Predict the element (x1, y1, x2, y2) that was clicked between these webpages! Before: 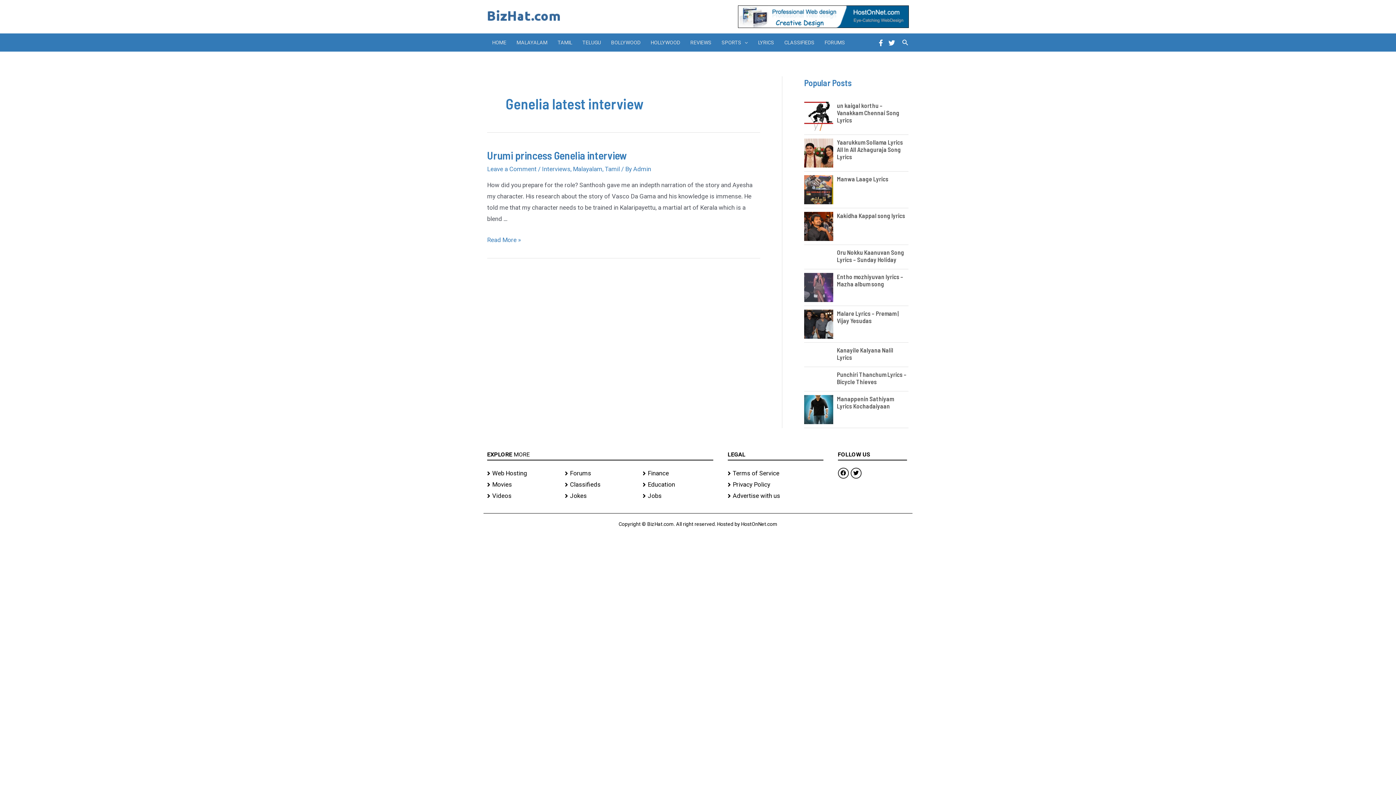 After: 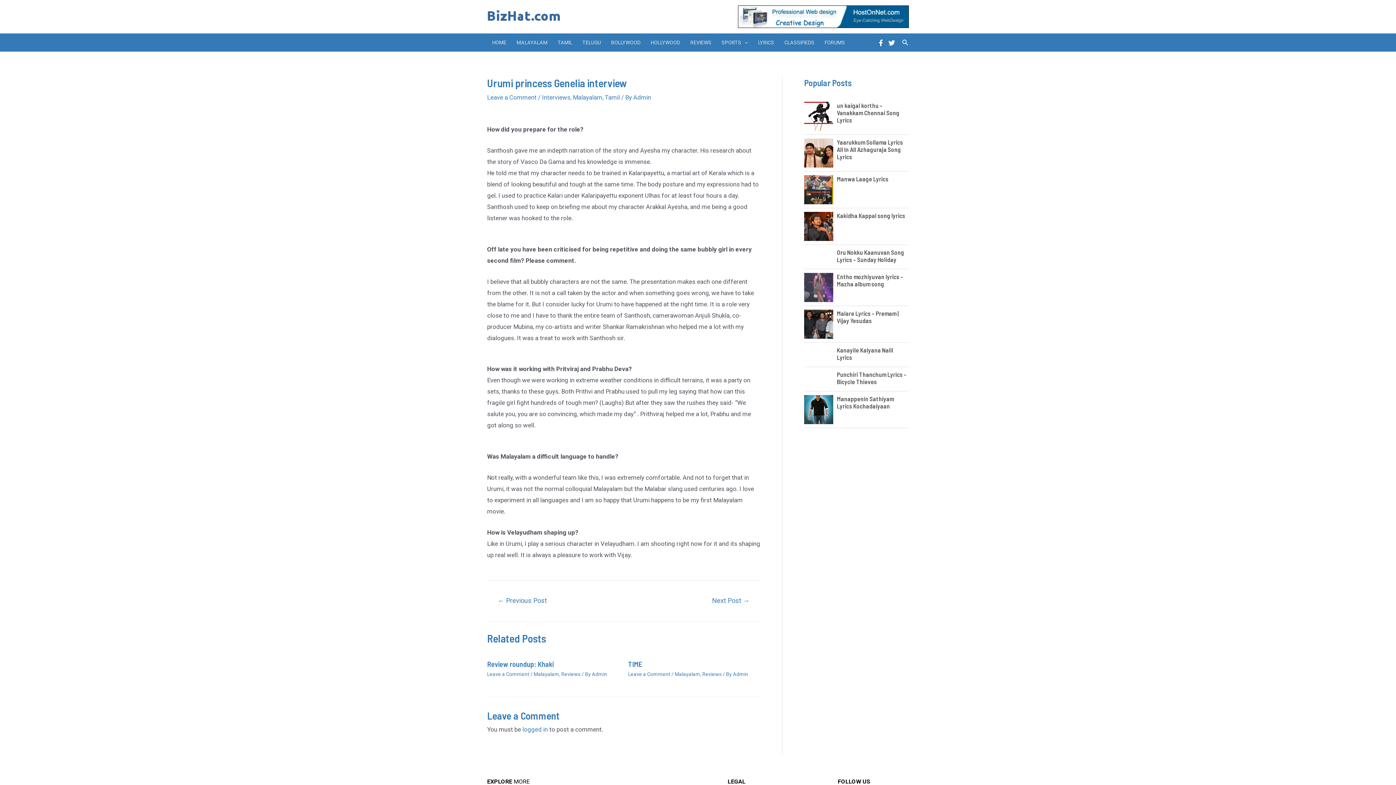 Action: bbox: (487, 236, 521, 243) label: Urumi princess Genelia interview
Read More »